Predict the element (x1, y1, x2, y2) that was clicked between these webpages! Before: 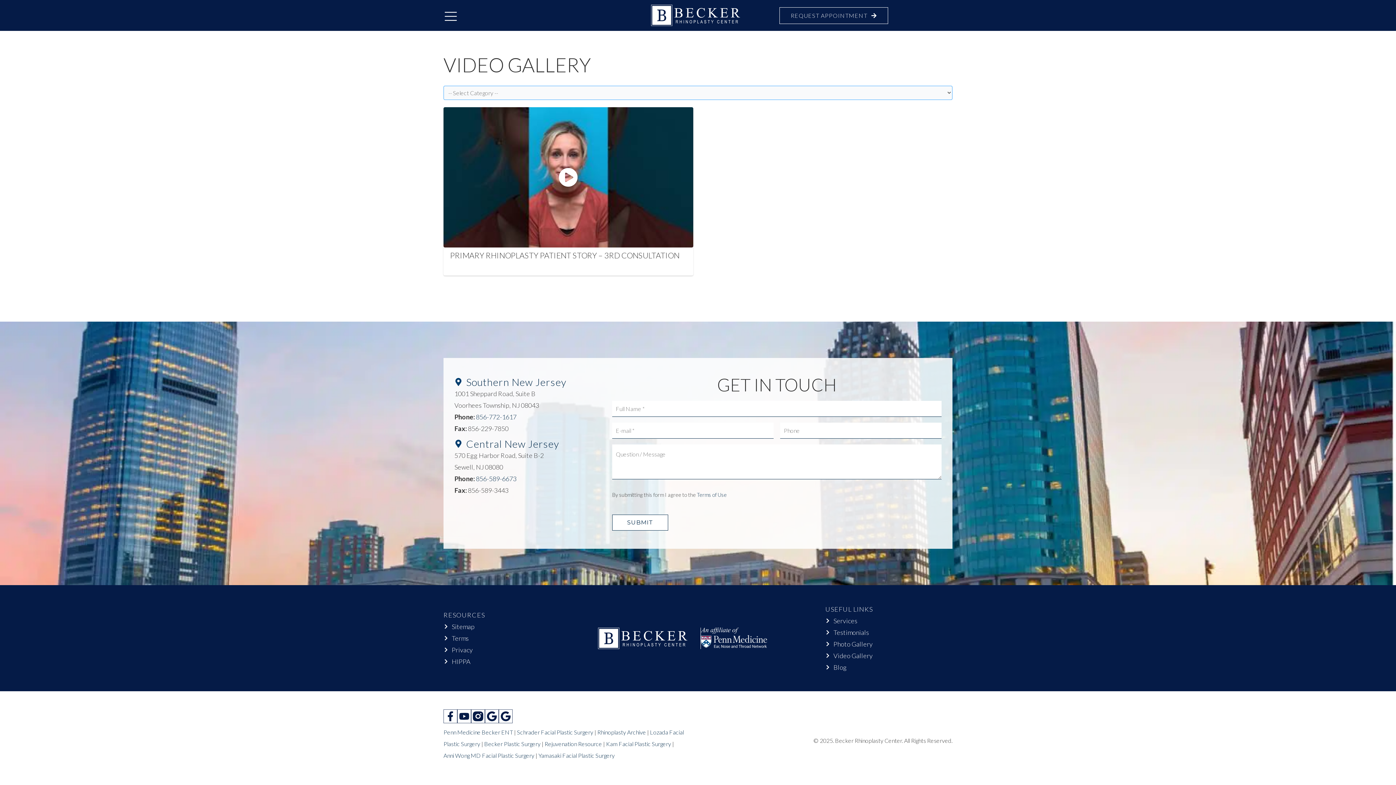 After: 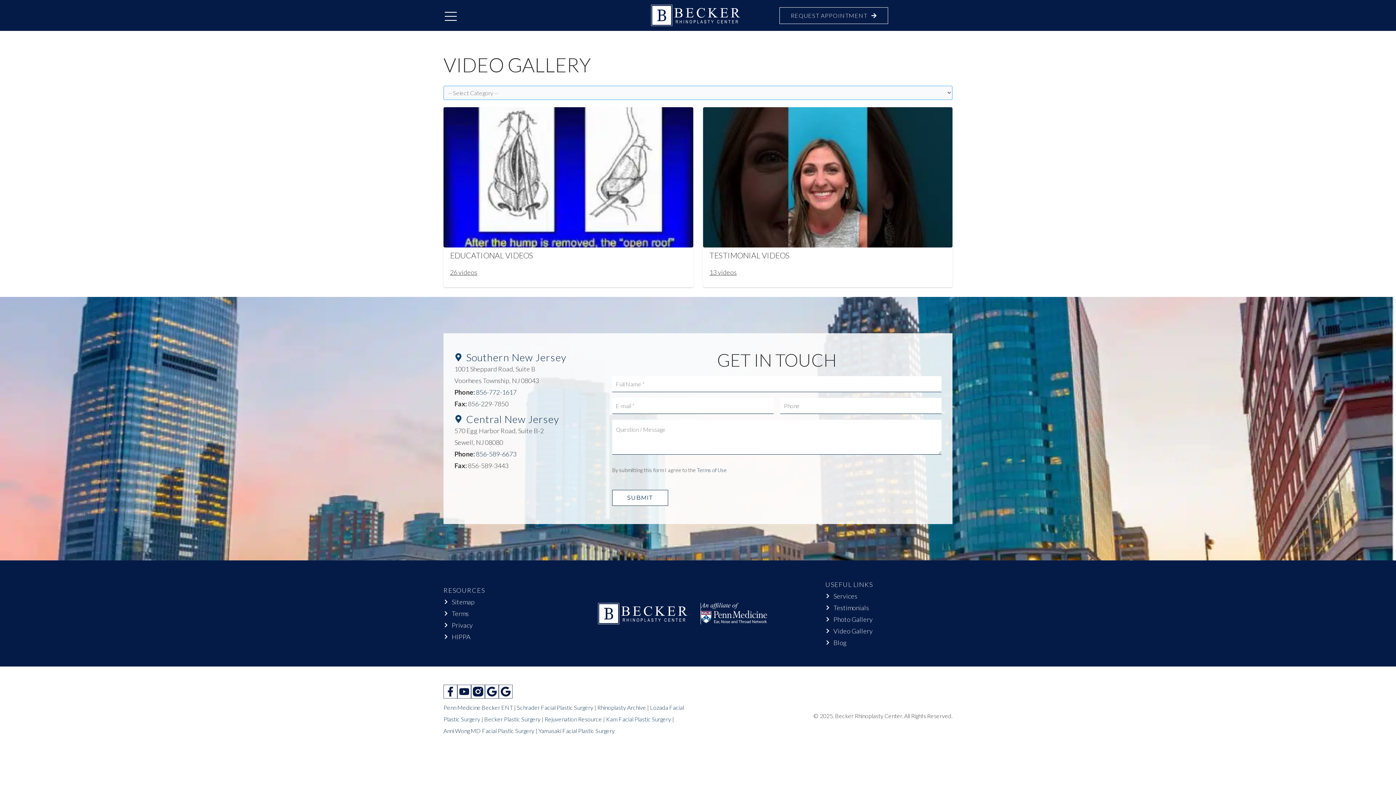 Action: label: Video Gallery bbox: (825, 650, 952, 661)